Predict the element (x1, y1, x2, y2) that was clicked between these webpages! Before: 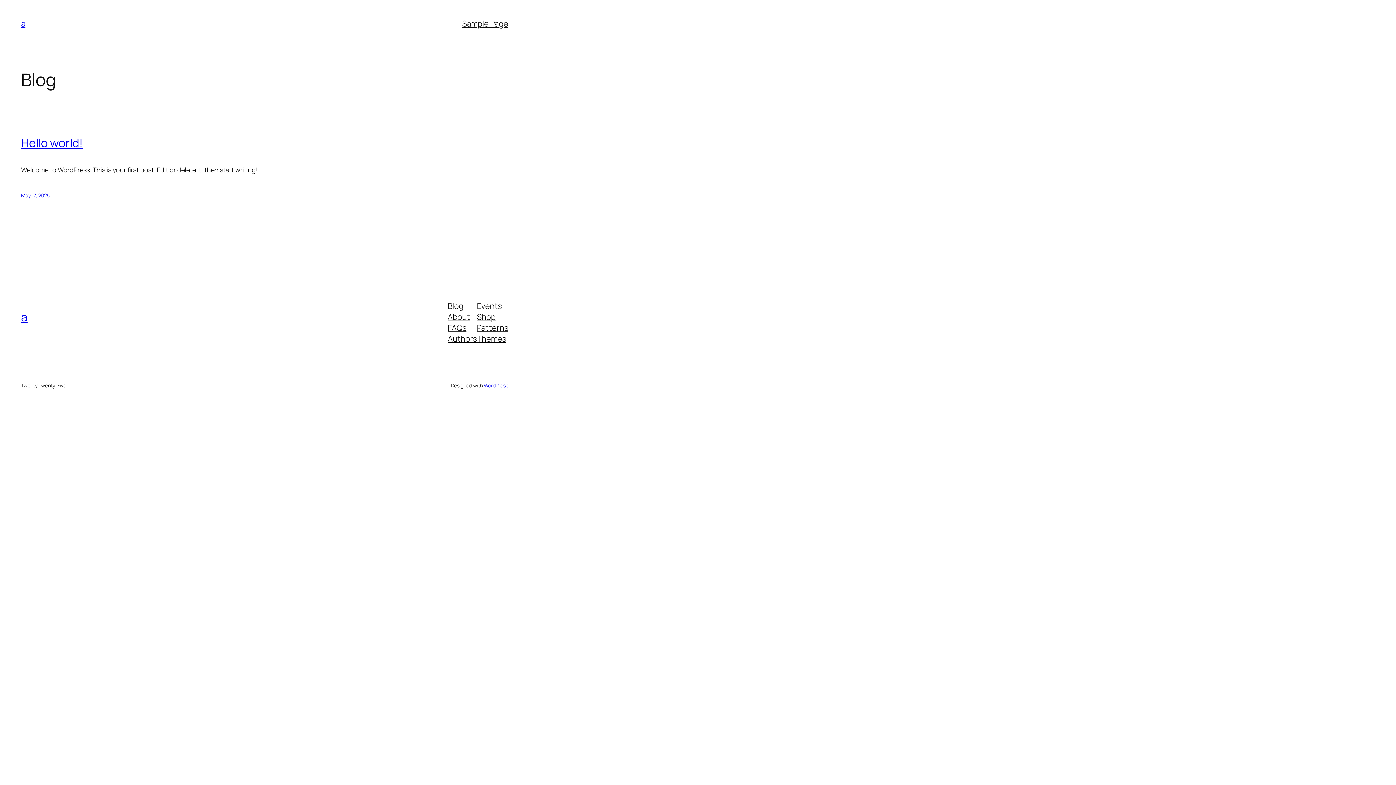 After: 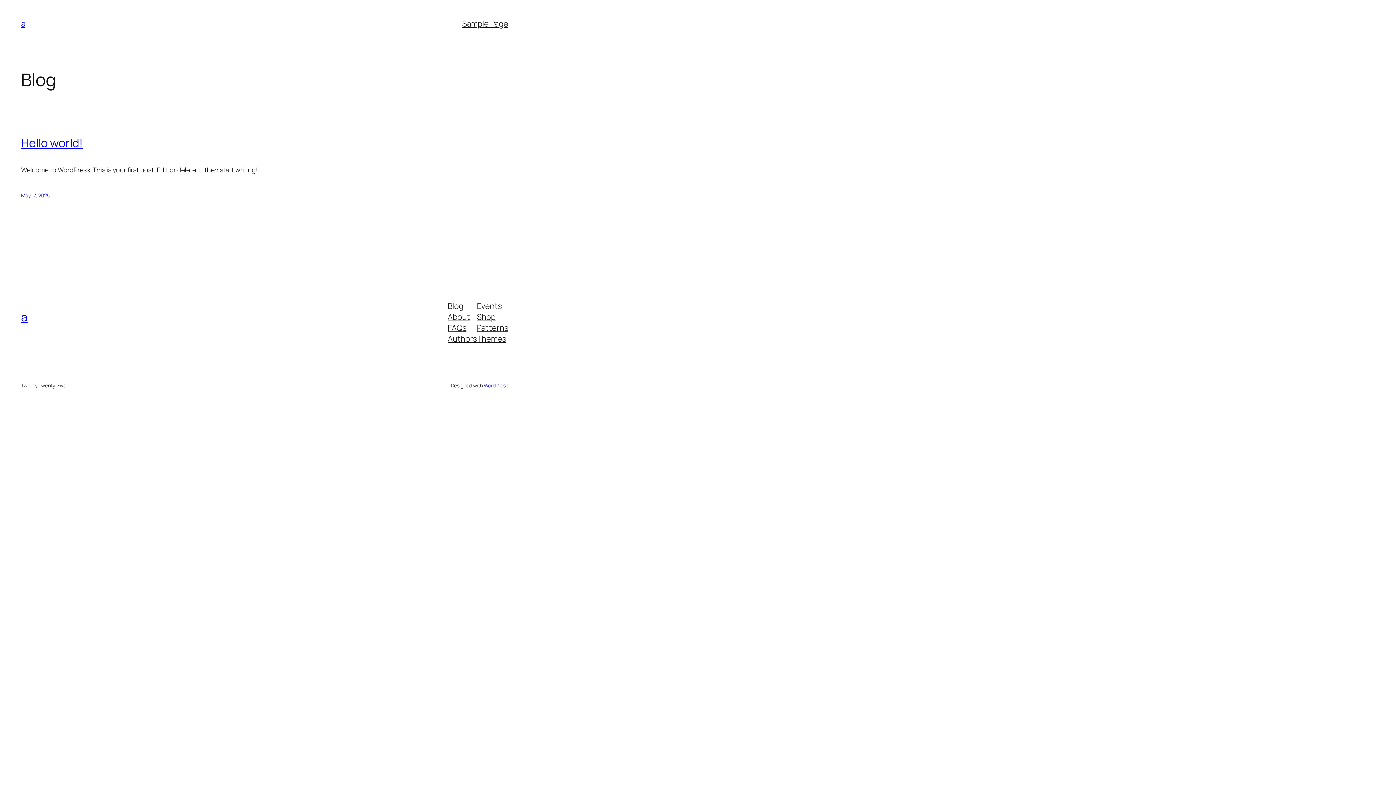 Action: bbox: (477, 333, 506, 344) label: Themes